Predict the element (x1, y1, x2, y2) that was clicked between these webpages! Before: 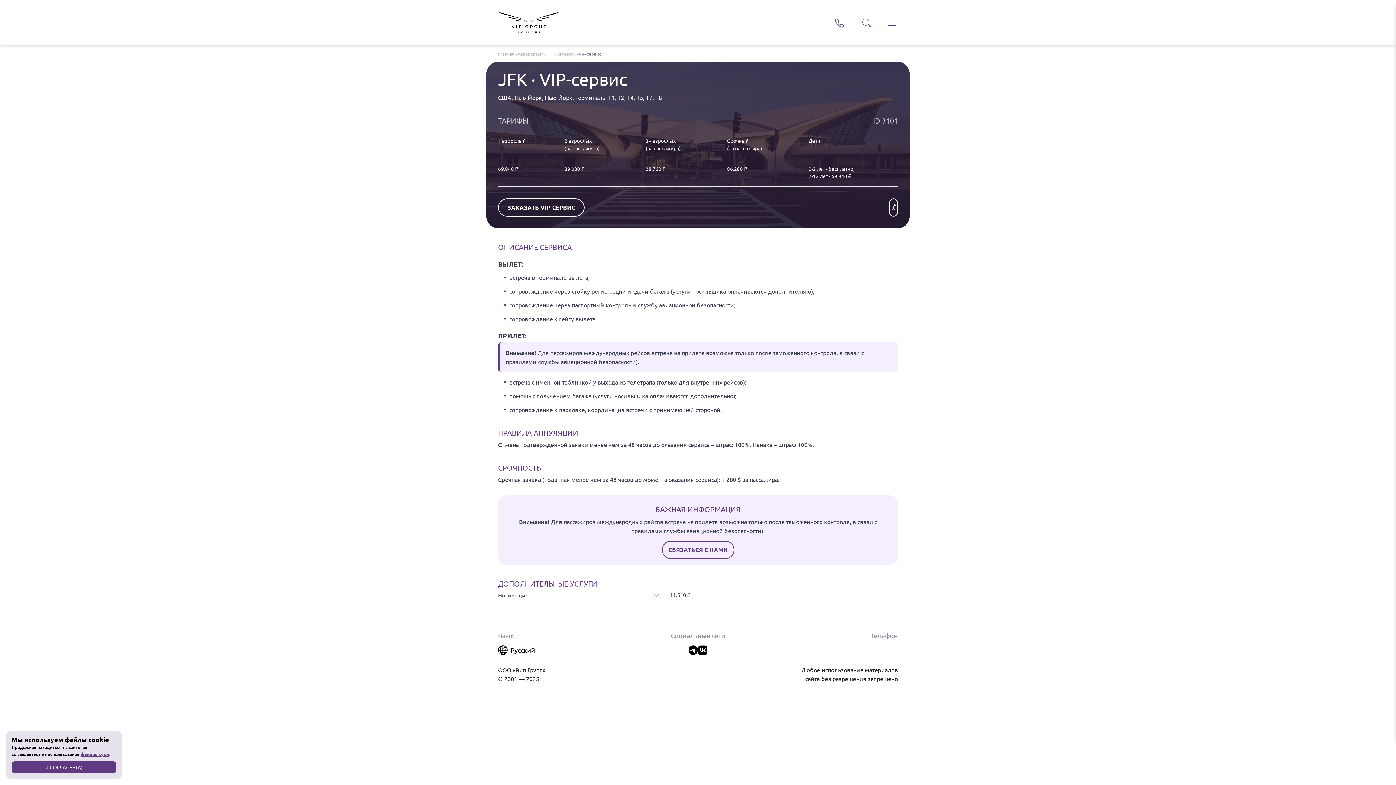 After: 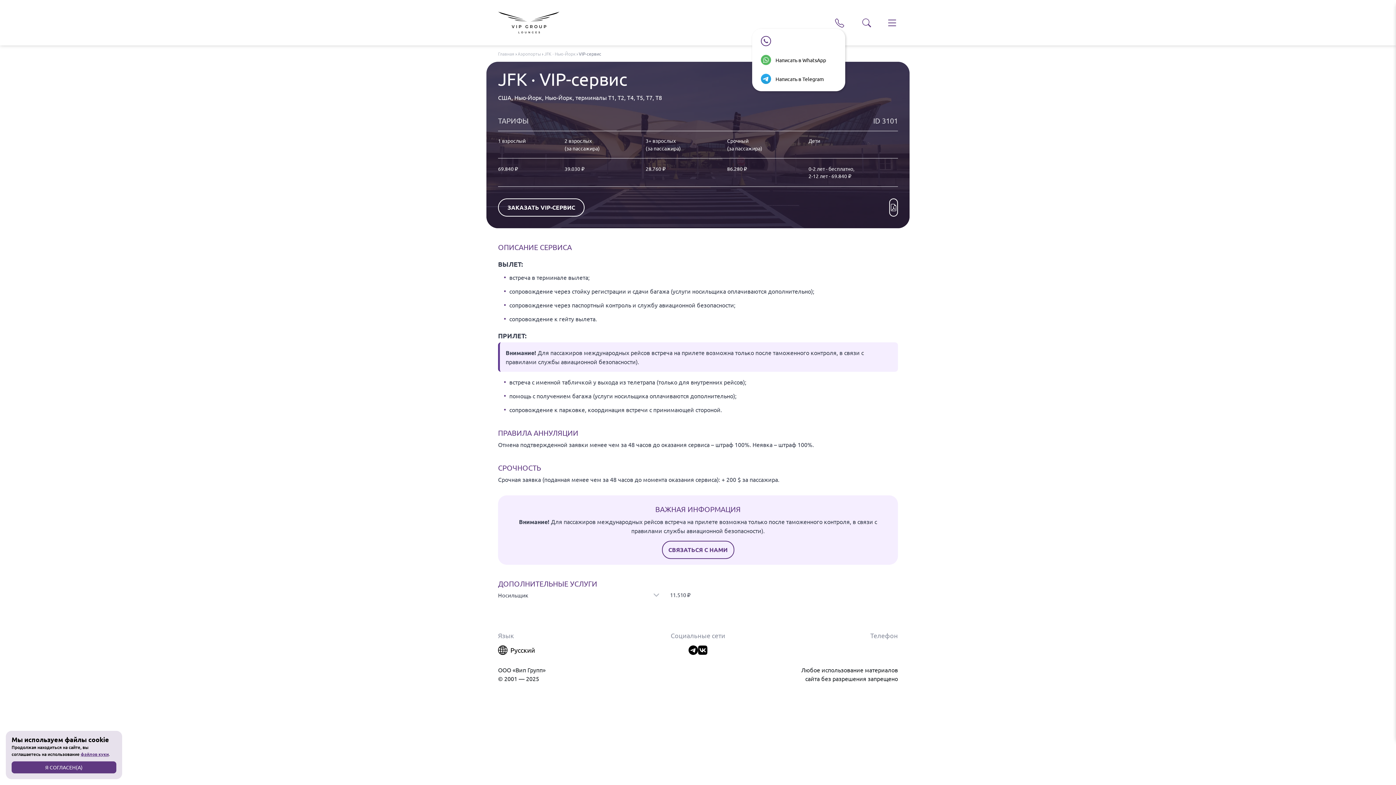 Action: bbox: (835, 18, 845, 28)